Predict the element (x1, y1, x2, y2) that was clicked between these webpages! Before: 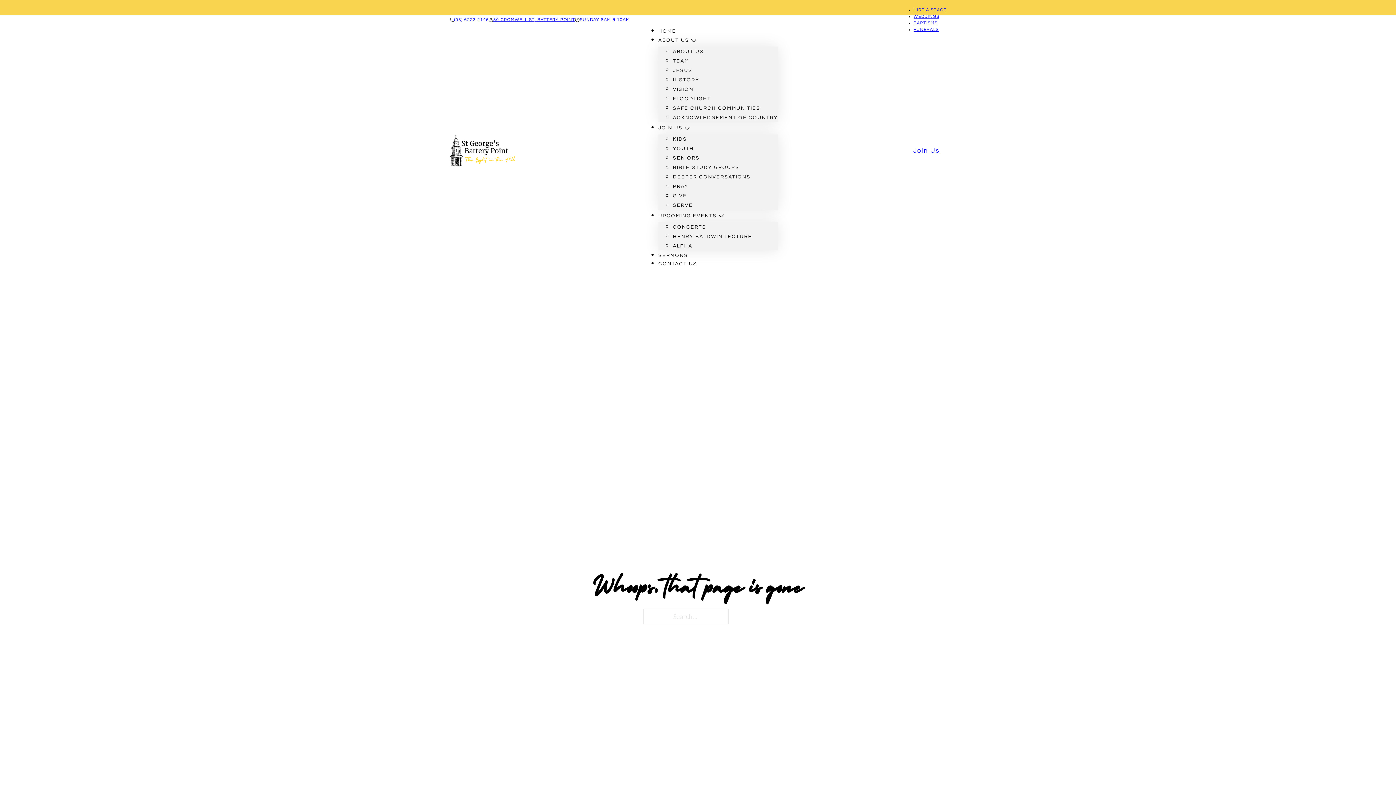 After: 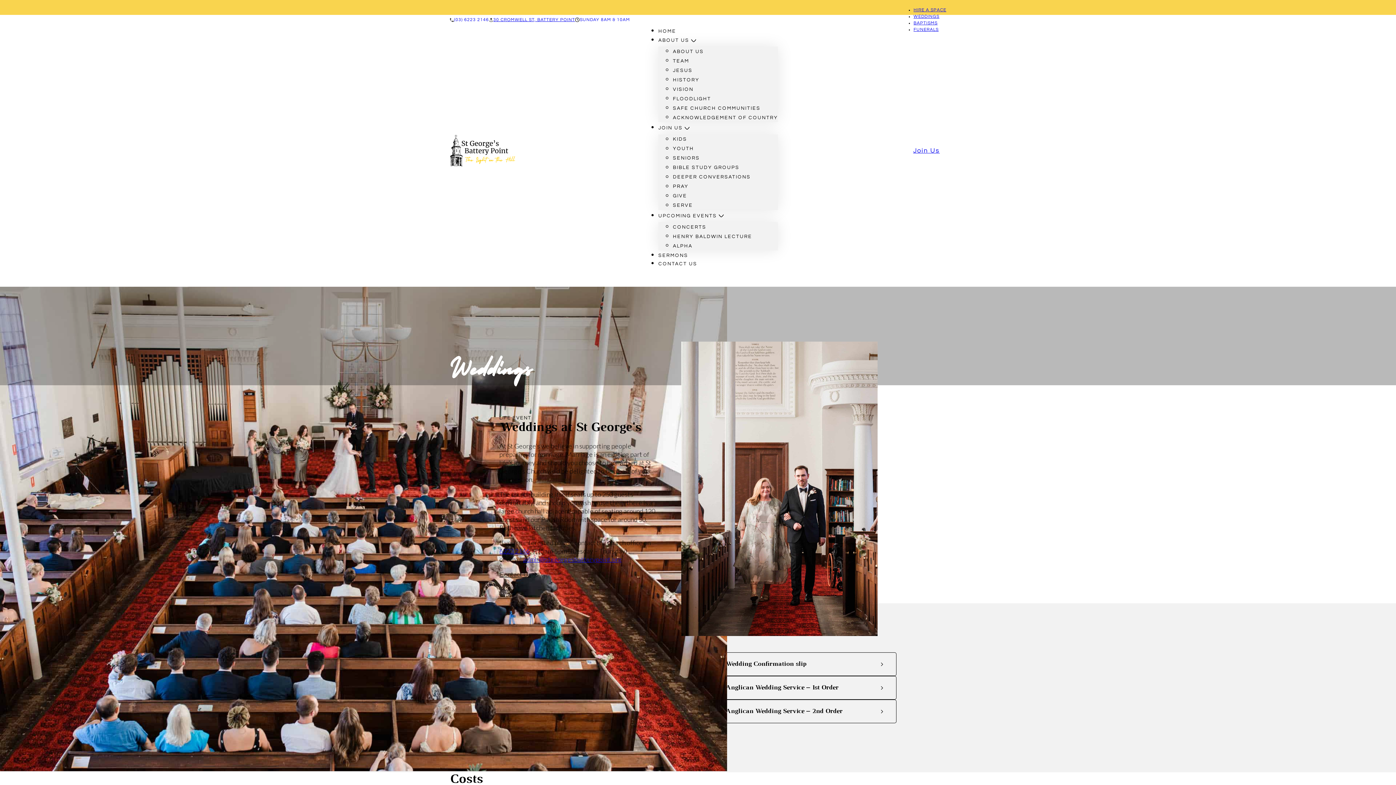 Action: bbox: (913, 14, 939, 18) label: WEDDINGS